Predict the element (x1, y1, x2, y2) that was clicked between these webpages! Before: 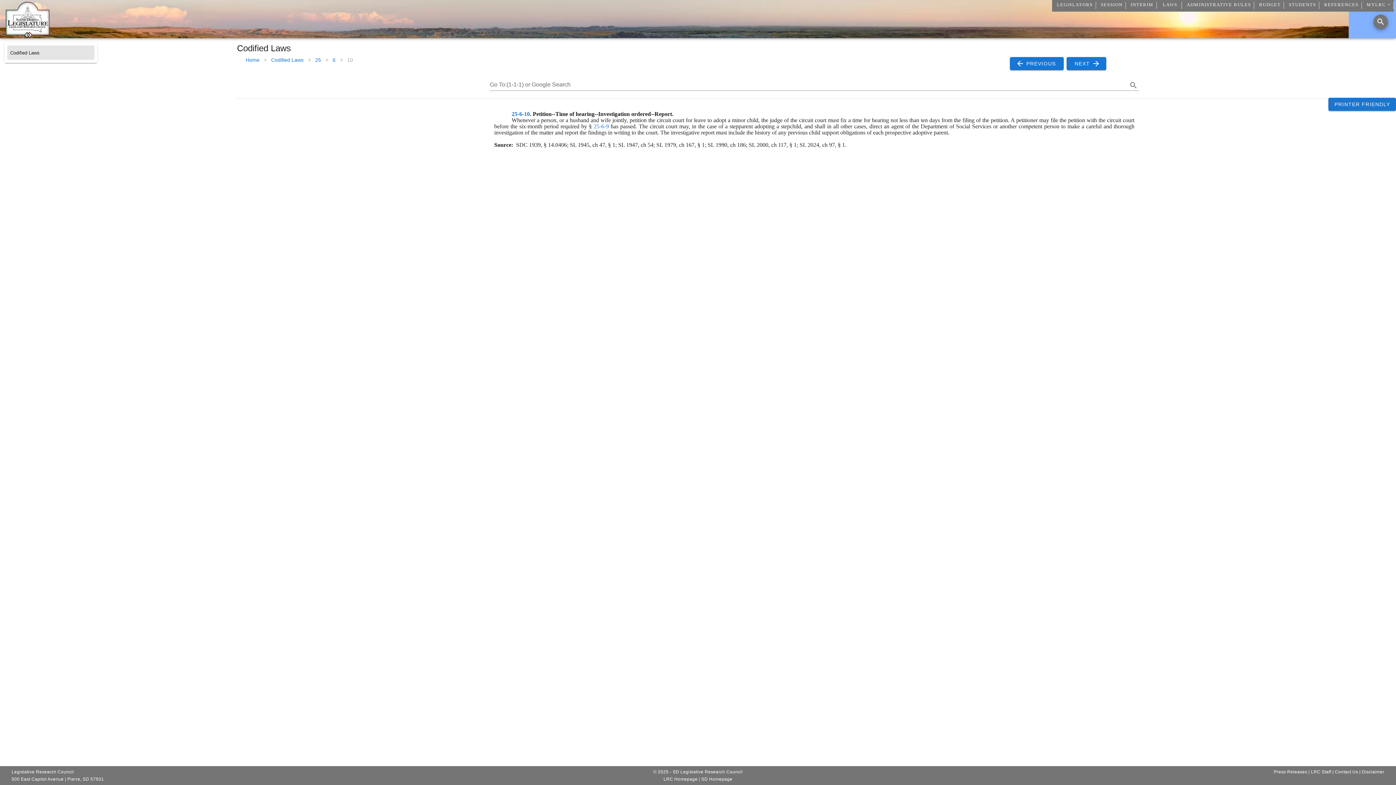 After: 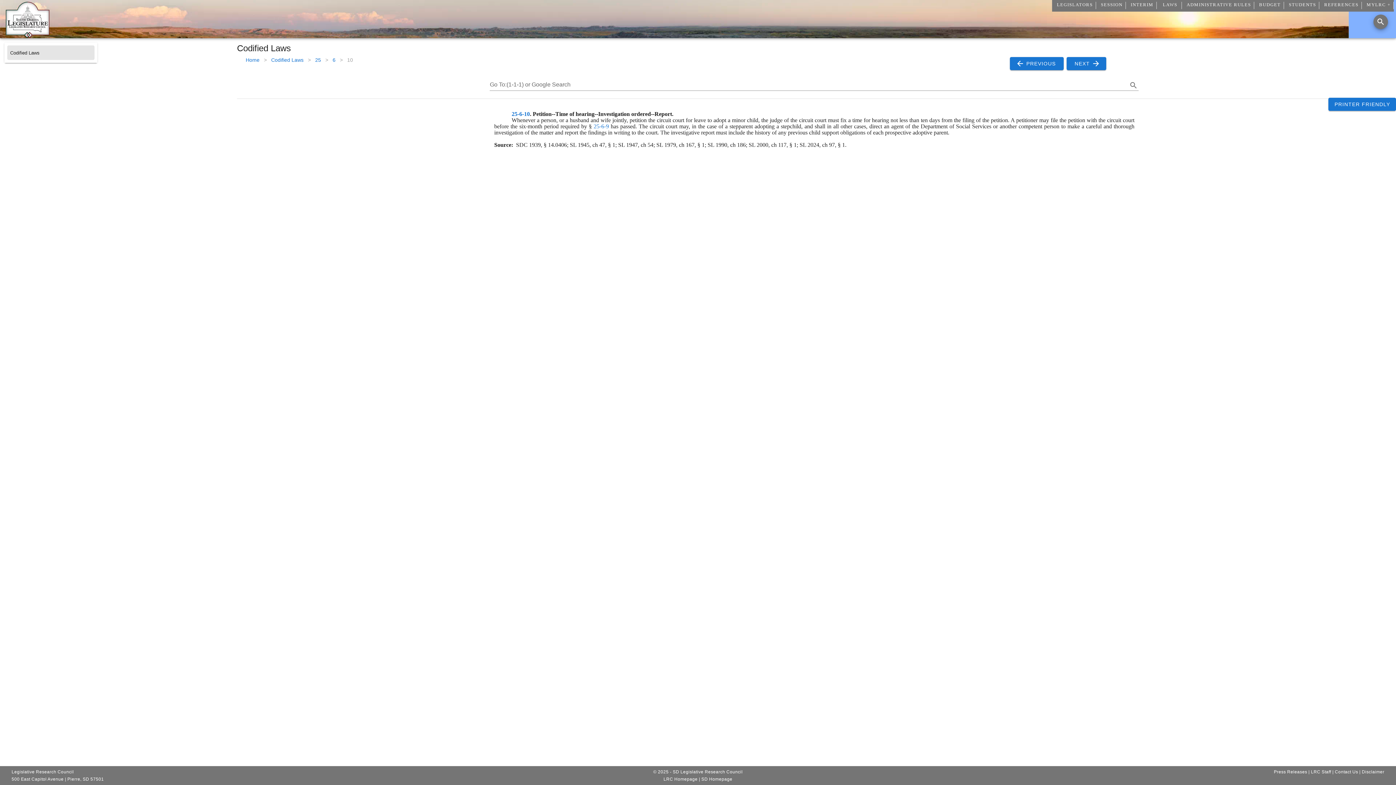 Action: bbox: (511, 110, 529, 117) label: 25-6-10